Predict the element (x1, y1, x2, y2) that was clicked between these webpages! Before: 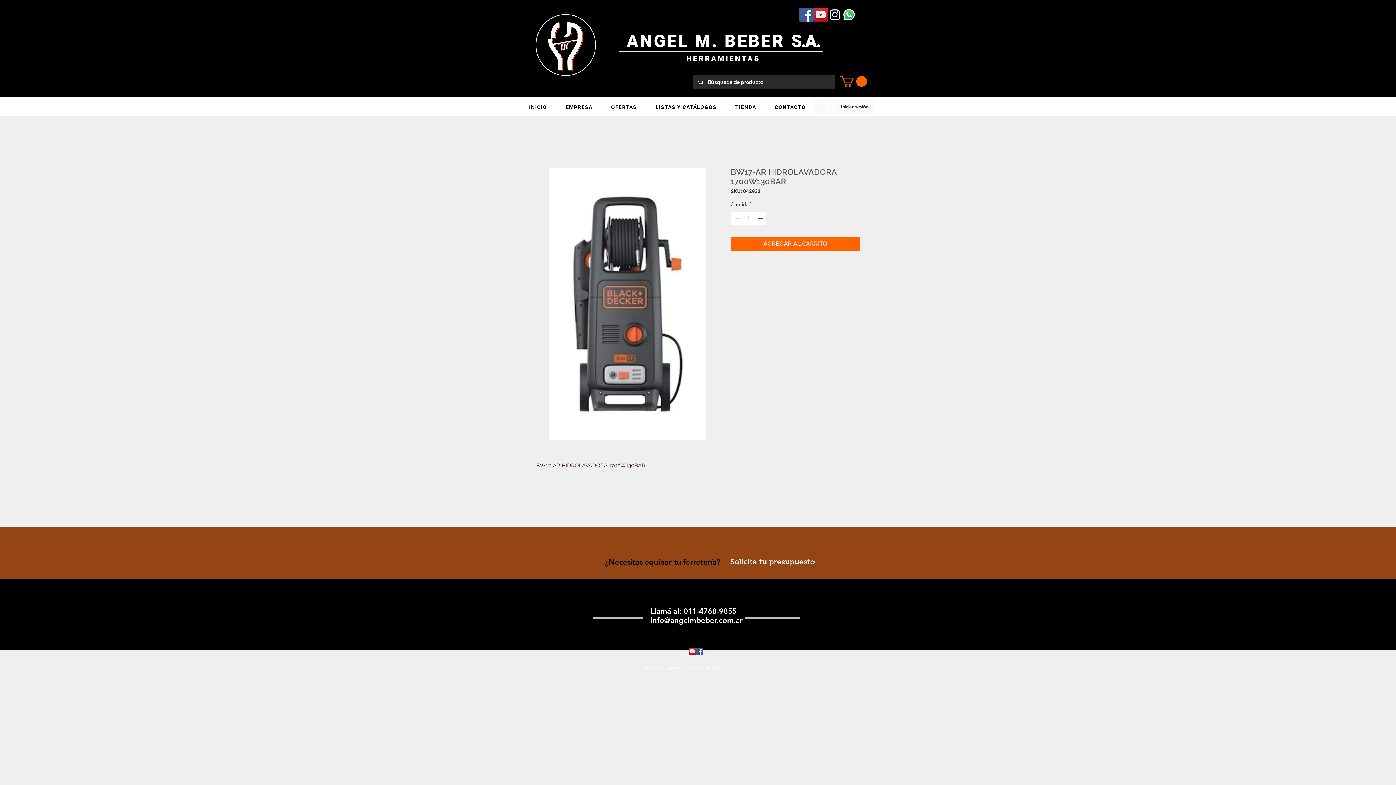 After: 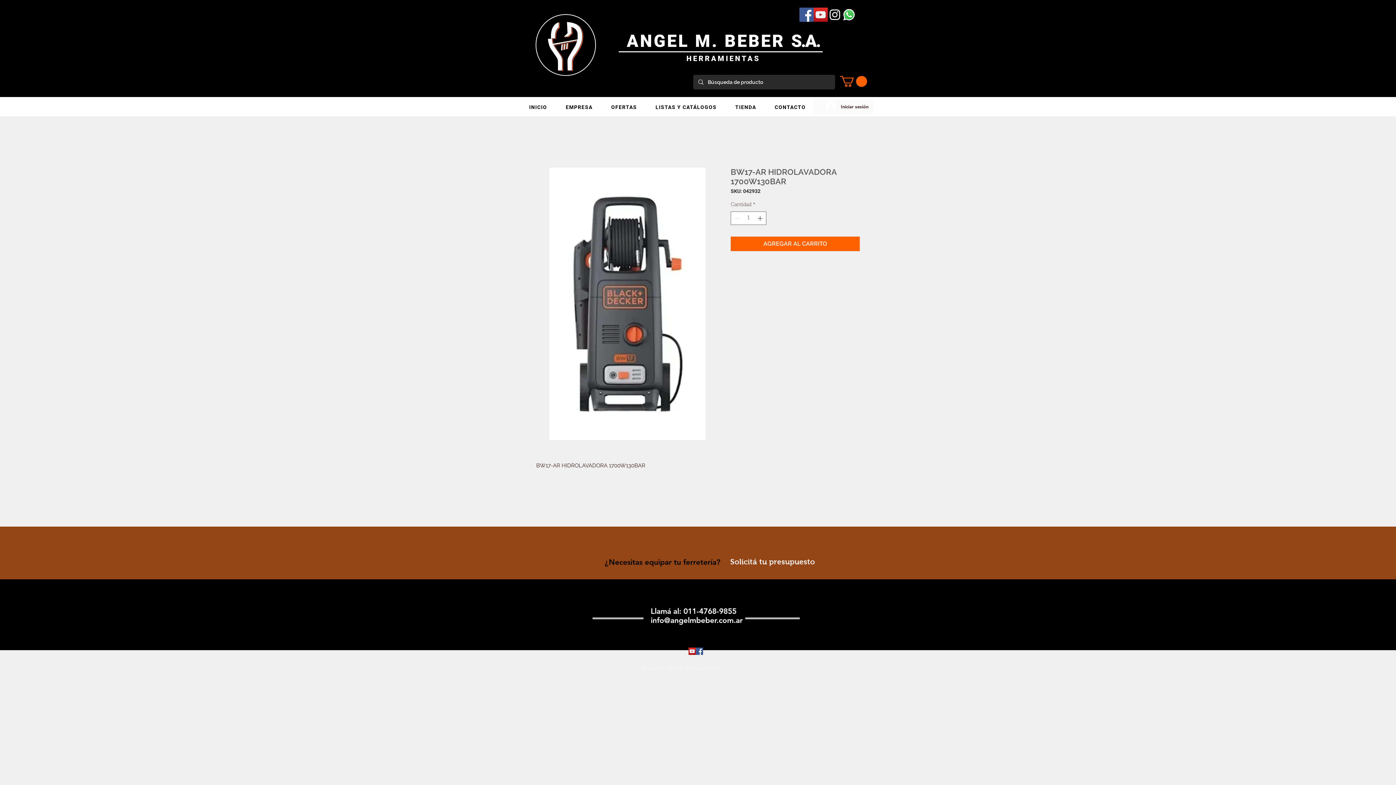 Action: label: Facebook Social Icon bbox: (799, 7, 813, 21)